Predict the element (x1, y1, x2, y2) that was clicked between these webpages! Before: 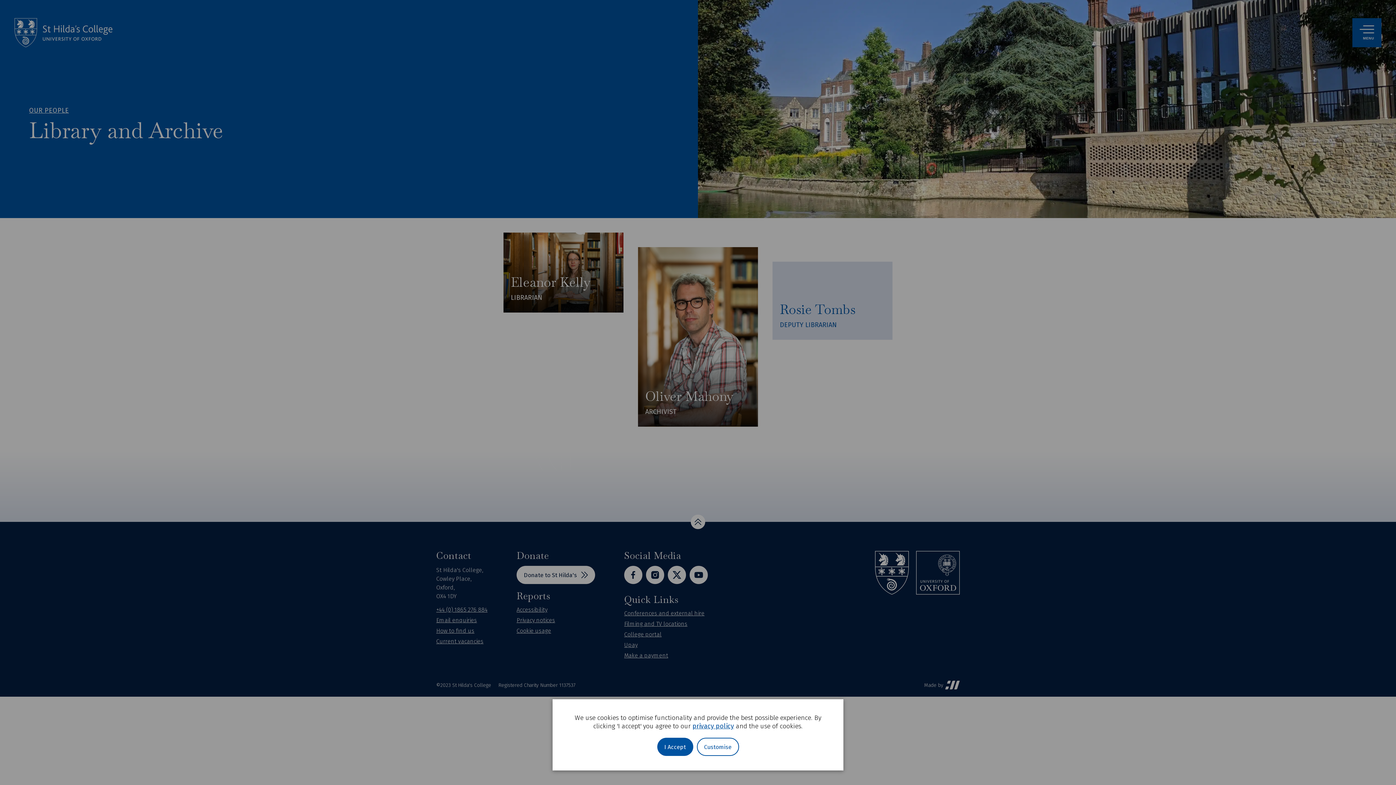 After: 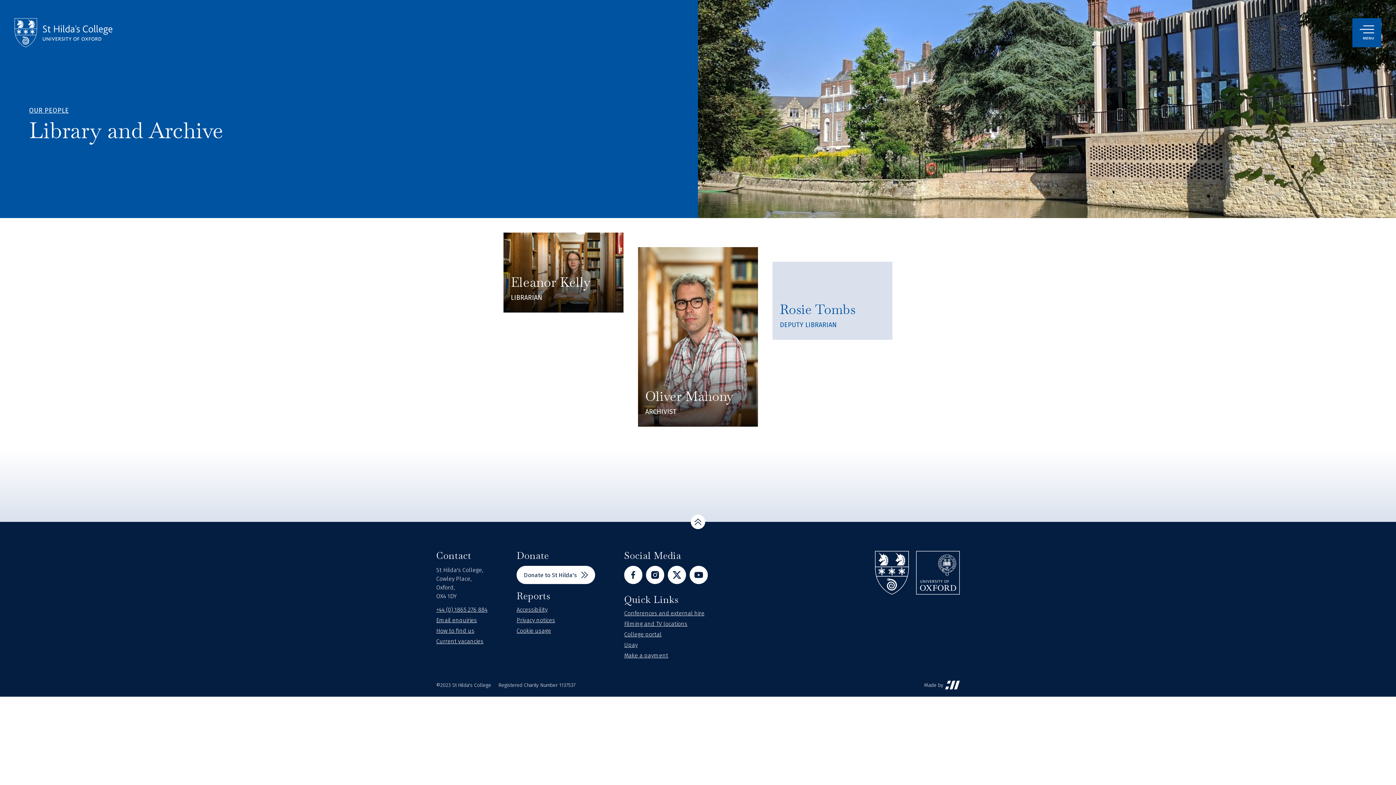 Action: label: Accept all cookies and dismiss notification bbox: (657, 738, 693, 756)